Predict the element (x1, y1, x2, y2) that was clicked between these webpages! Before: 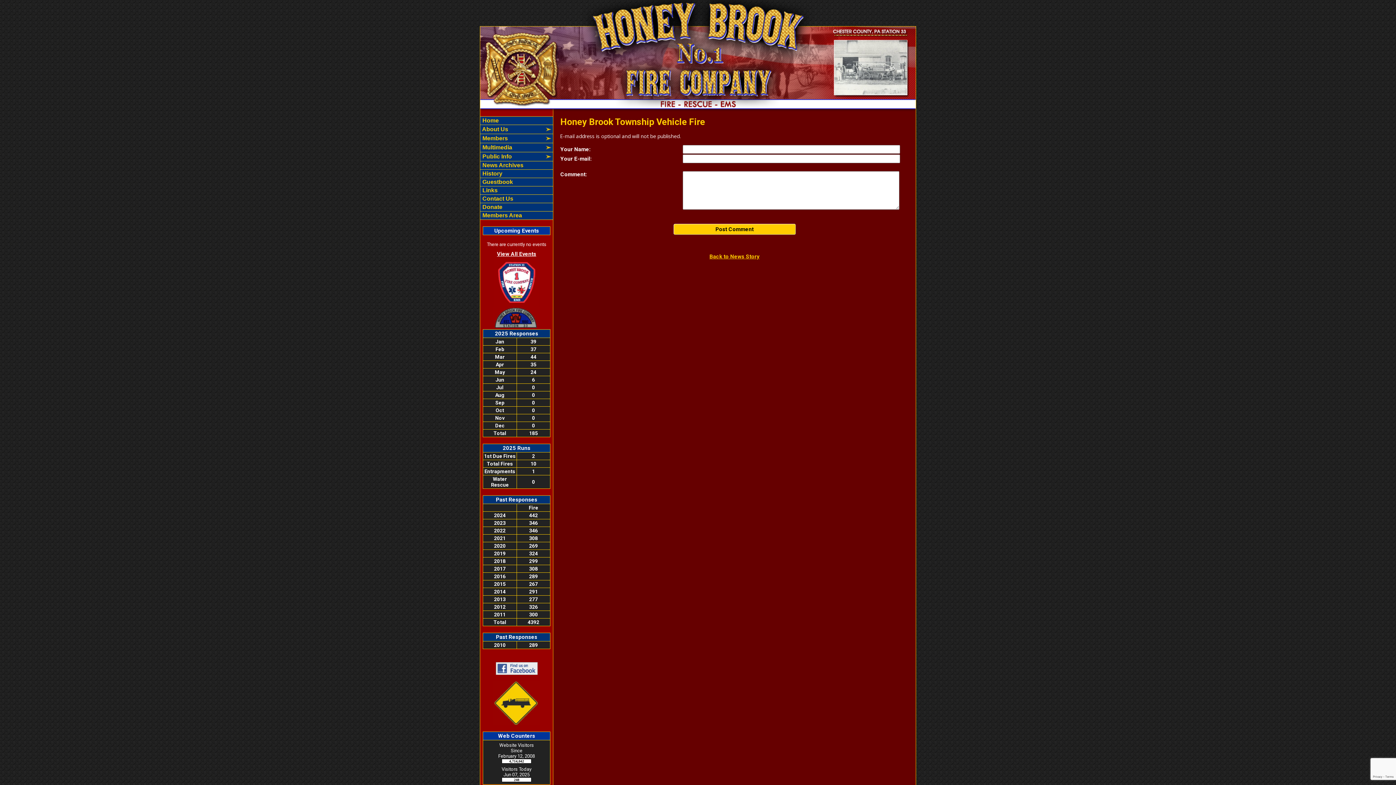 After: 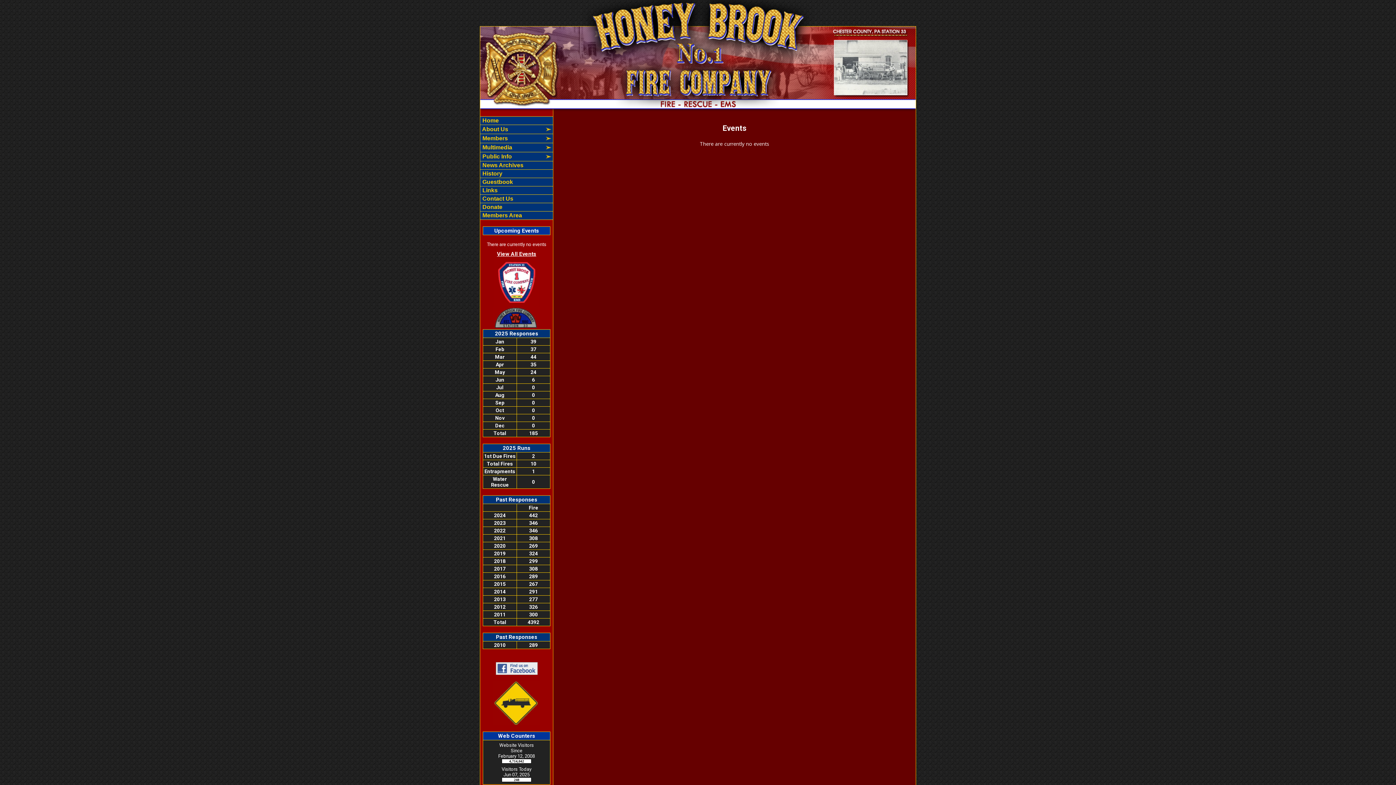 Action: label: View All Events bbox: (497, 250, 536, 257)